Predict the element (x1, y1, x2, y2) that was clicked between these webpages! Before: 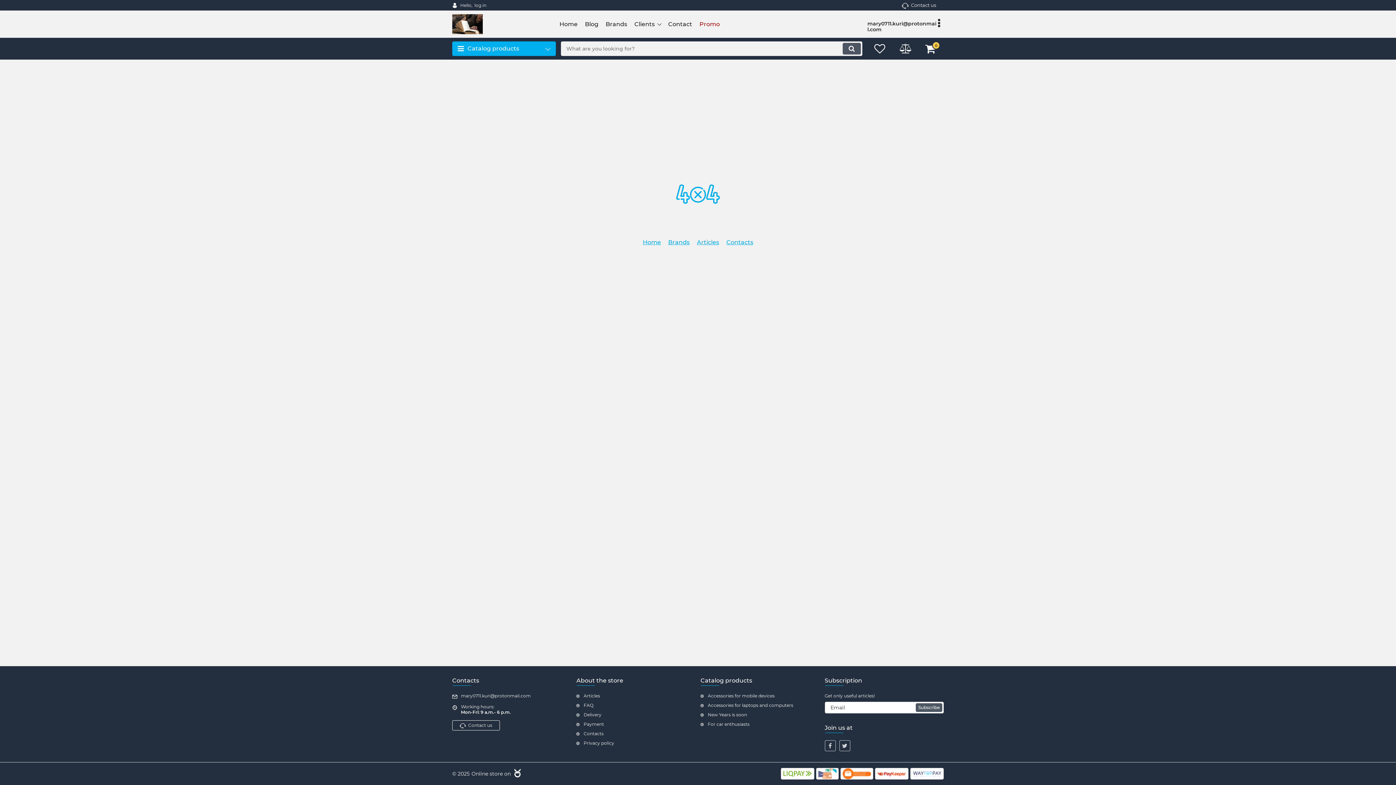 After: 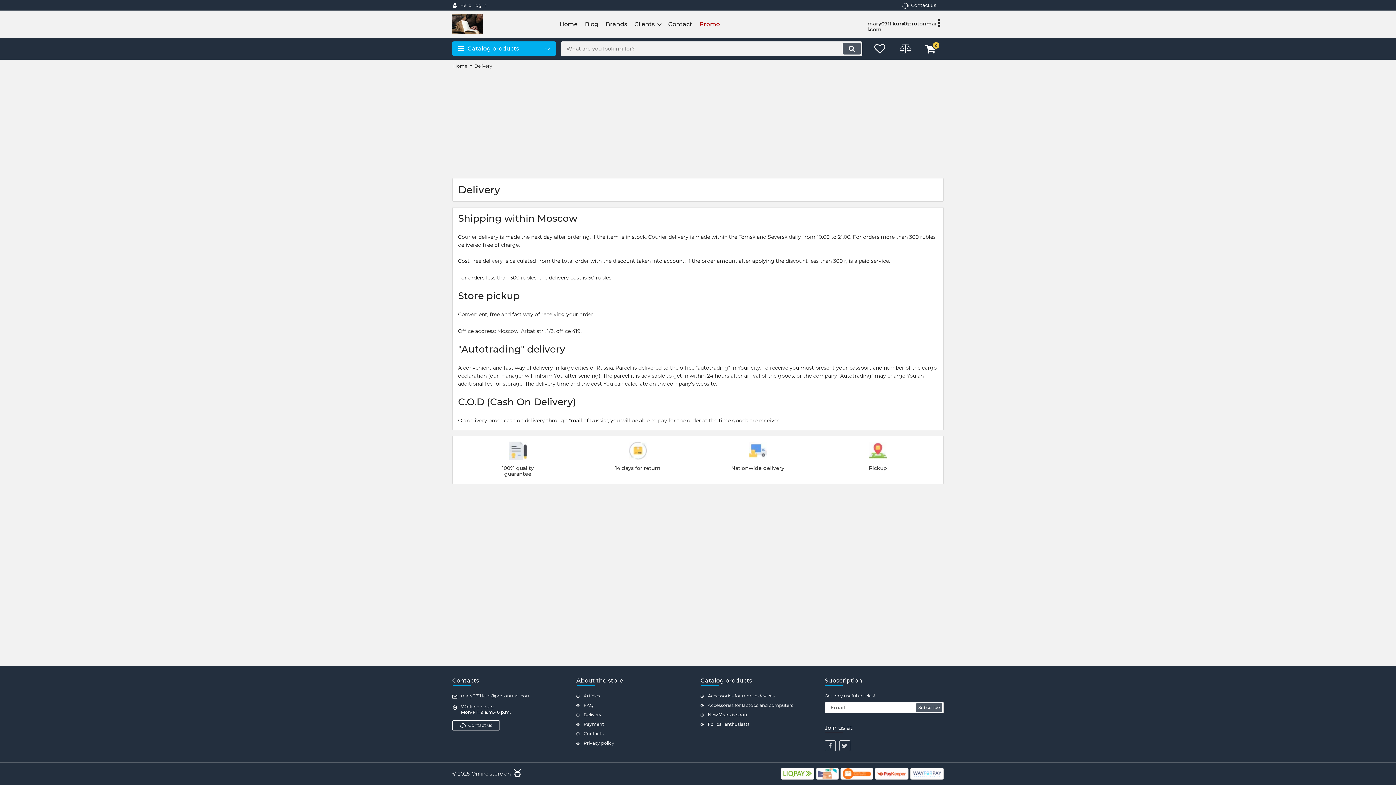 Action: bbox: (576, 712, 695, 718) label: Delivery